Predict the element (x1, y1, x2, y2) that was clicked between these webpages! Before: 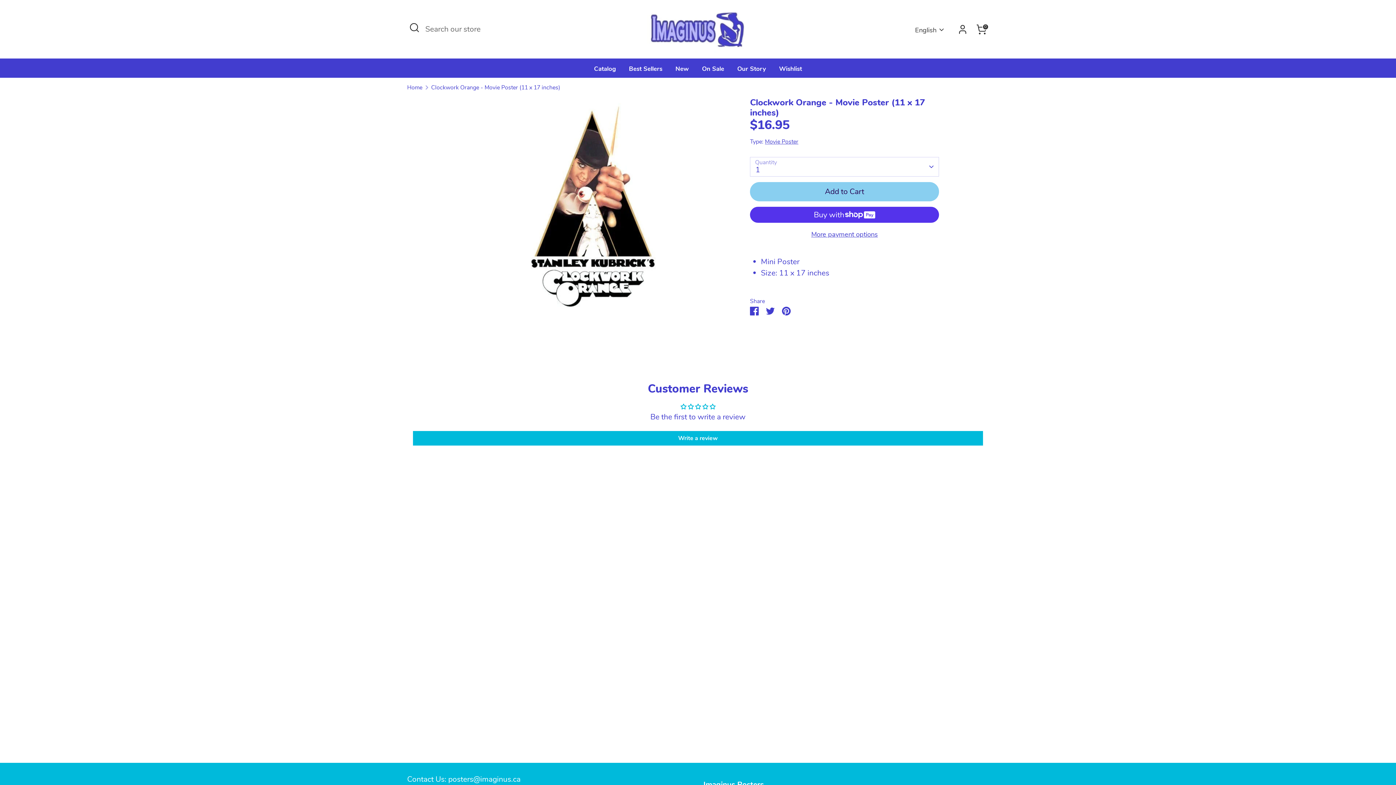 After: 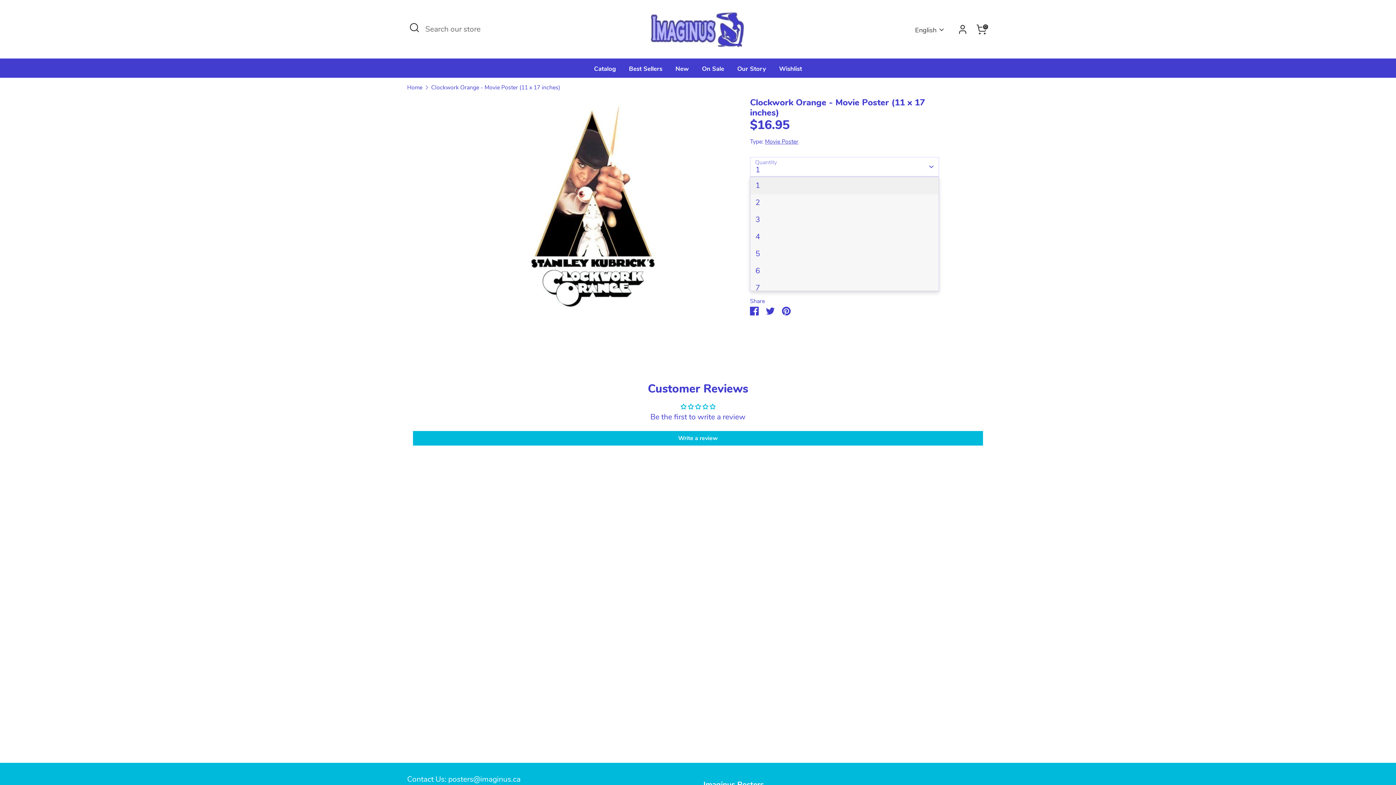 Action: bbox: (750, 157, 939, 176) label: 1